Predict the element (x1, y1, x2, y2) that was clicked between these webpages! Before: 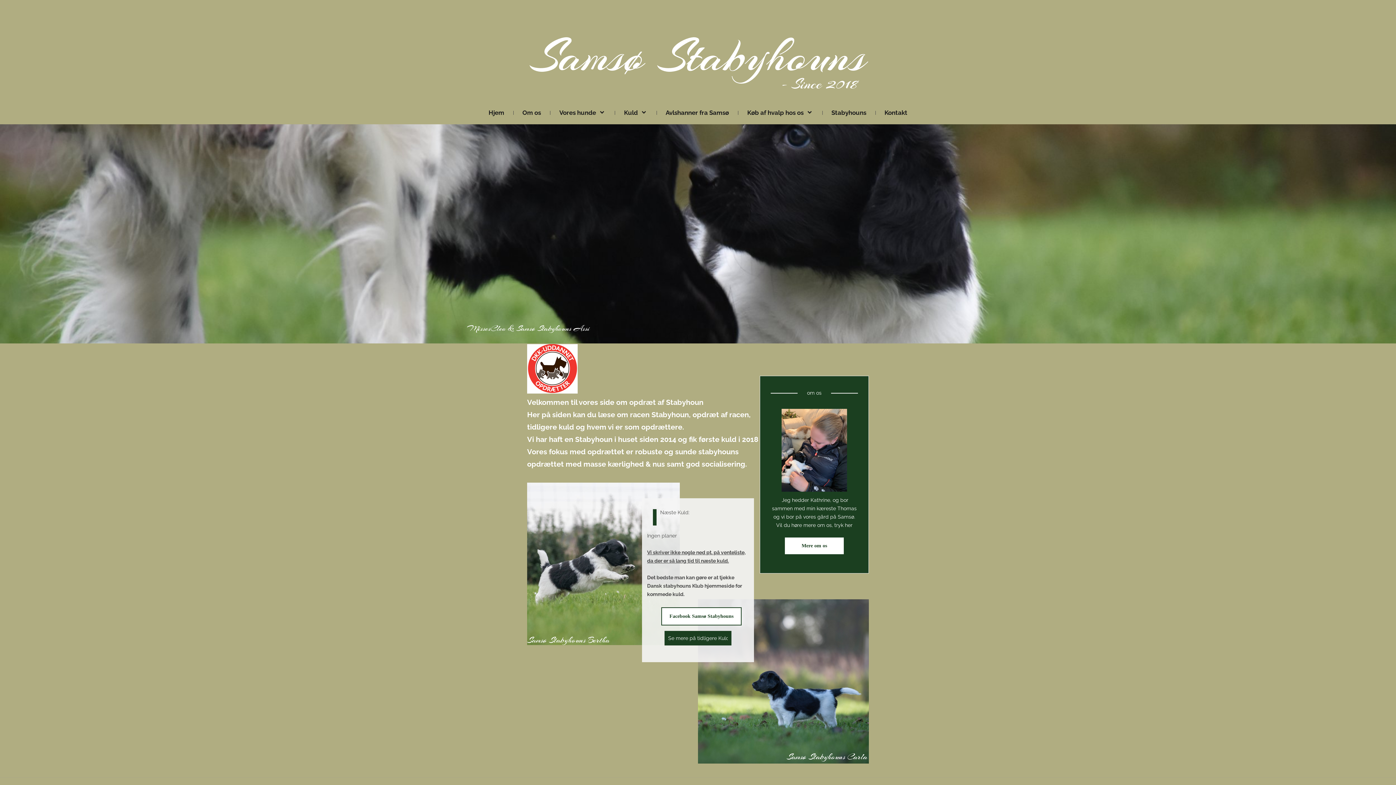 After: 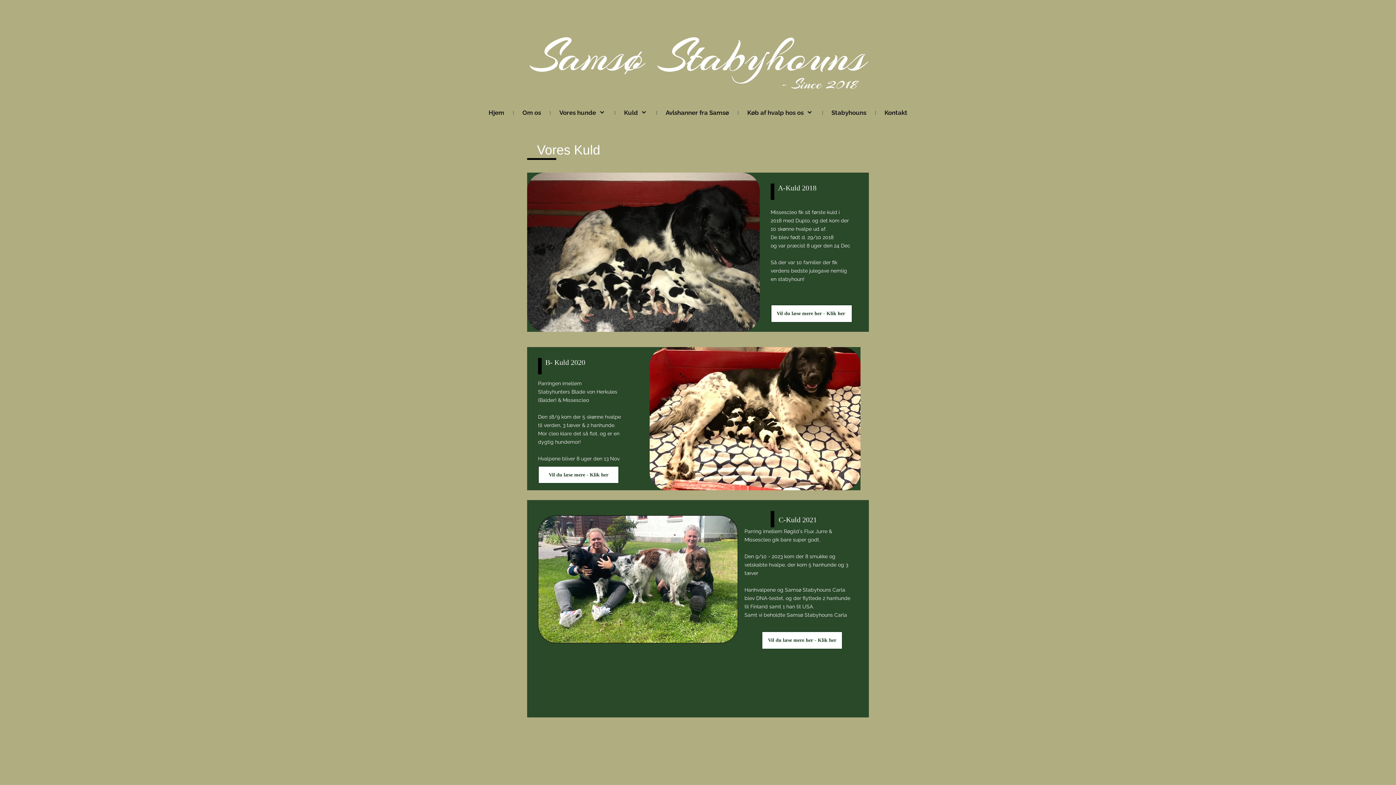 Action: label: Kuld bbox: (616, 103, 654, 122)